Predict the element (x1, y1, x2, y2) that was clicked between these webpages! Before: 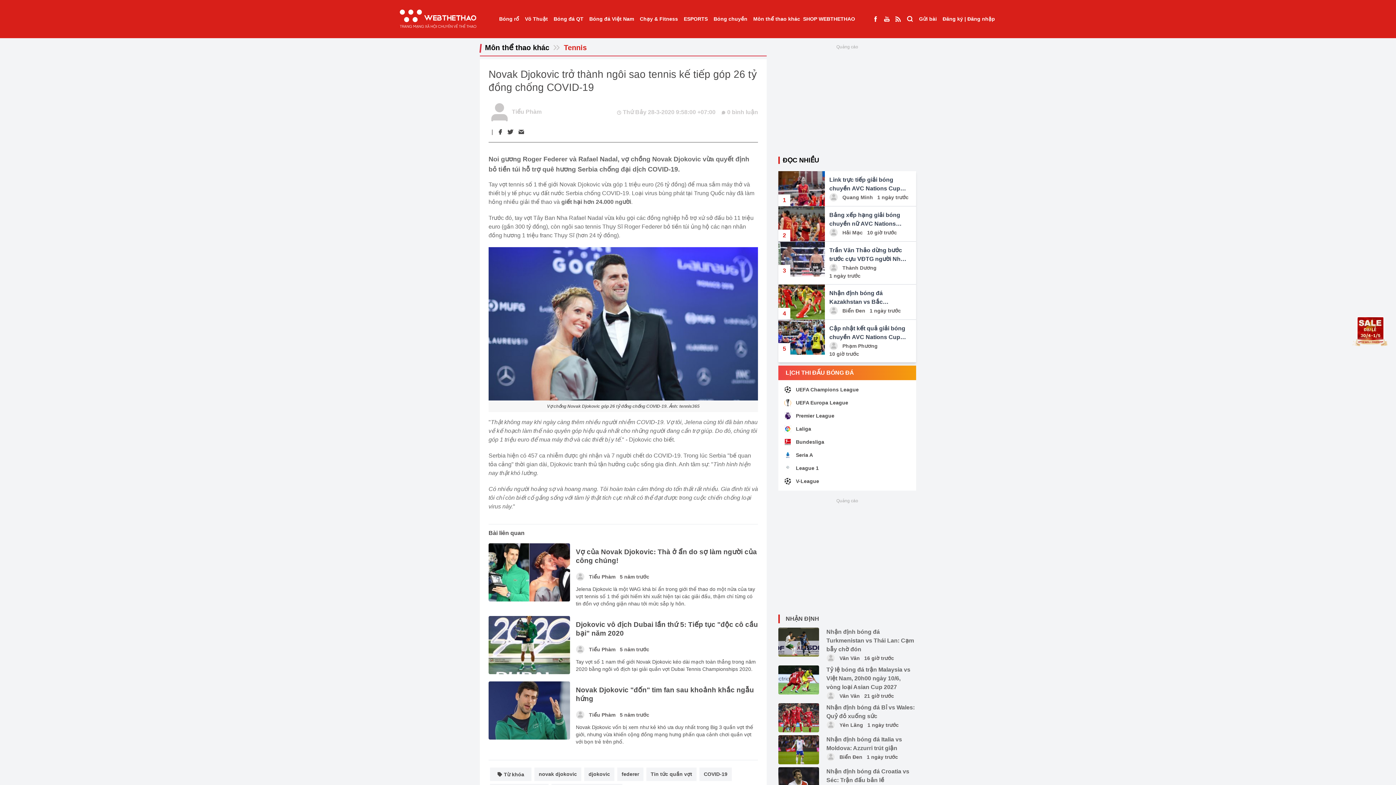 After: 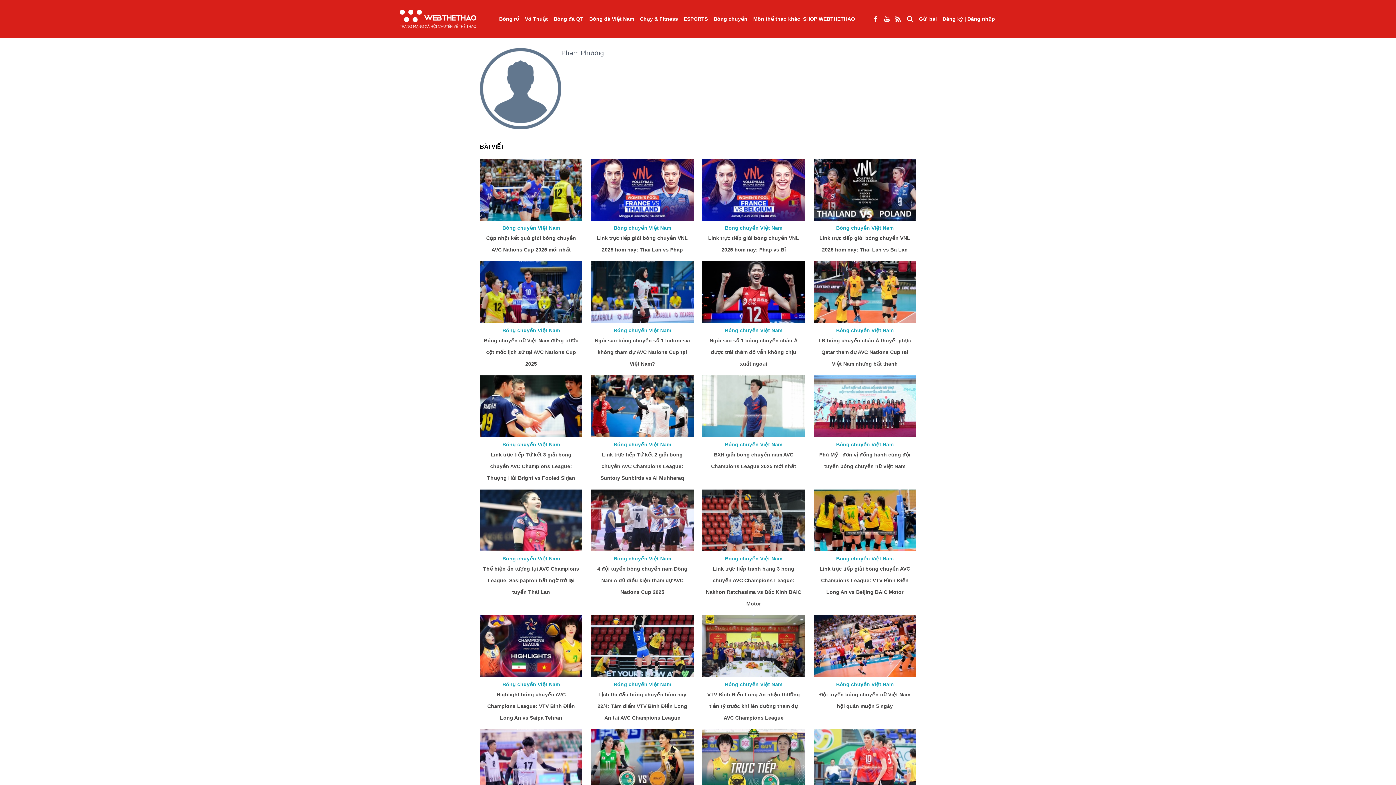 Action: bbox: (829, 342, 842, 348) label:  